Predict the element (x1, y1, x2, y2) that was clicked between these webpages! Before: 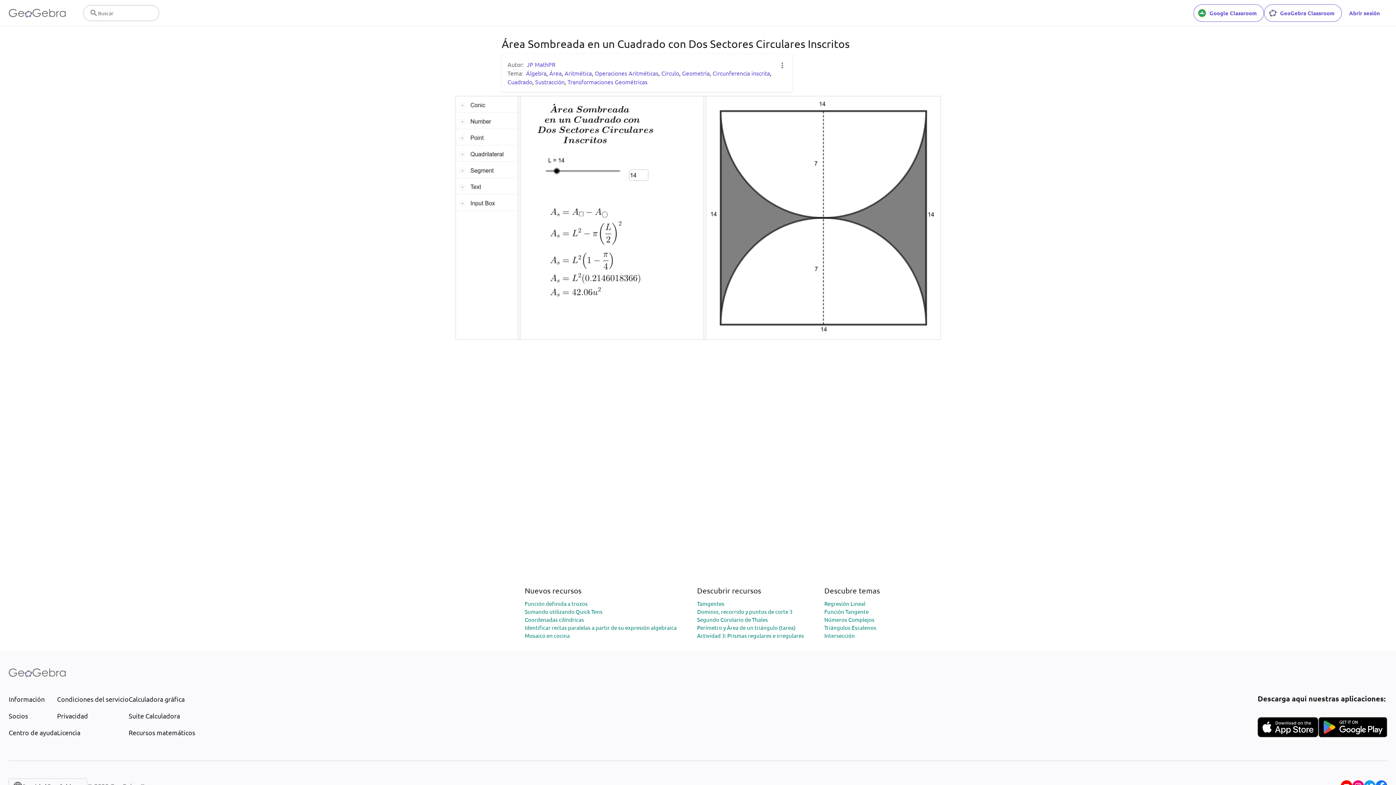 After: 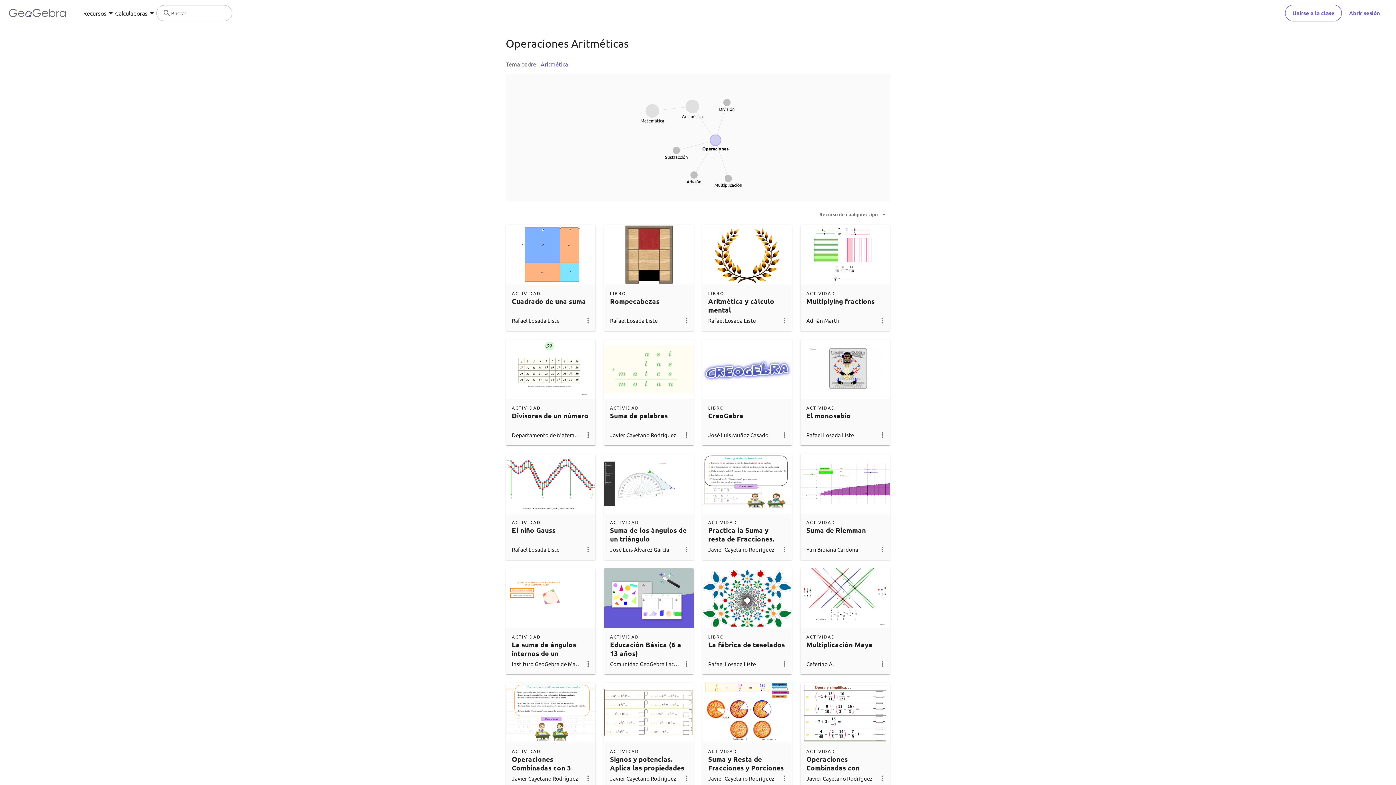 Action: label: Operaciones Aritméticas bbox: (594, 69, 658, 76)